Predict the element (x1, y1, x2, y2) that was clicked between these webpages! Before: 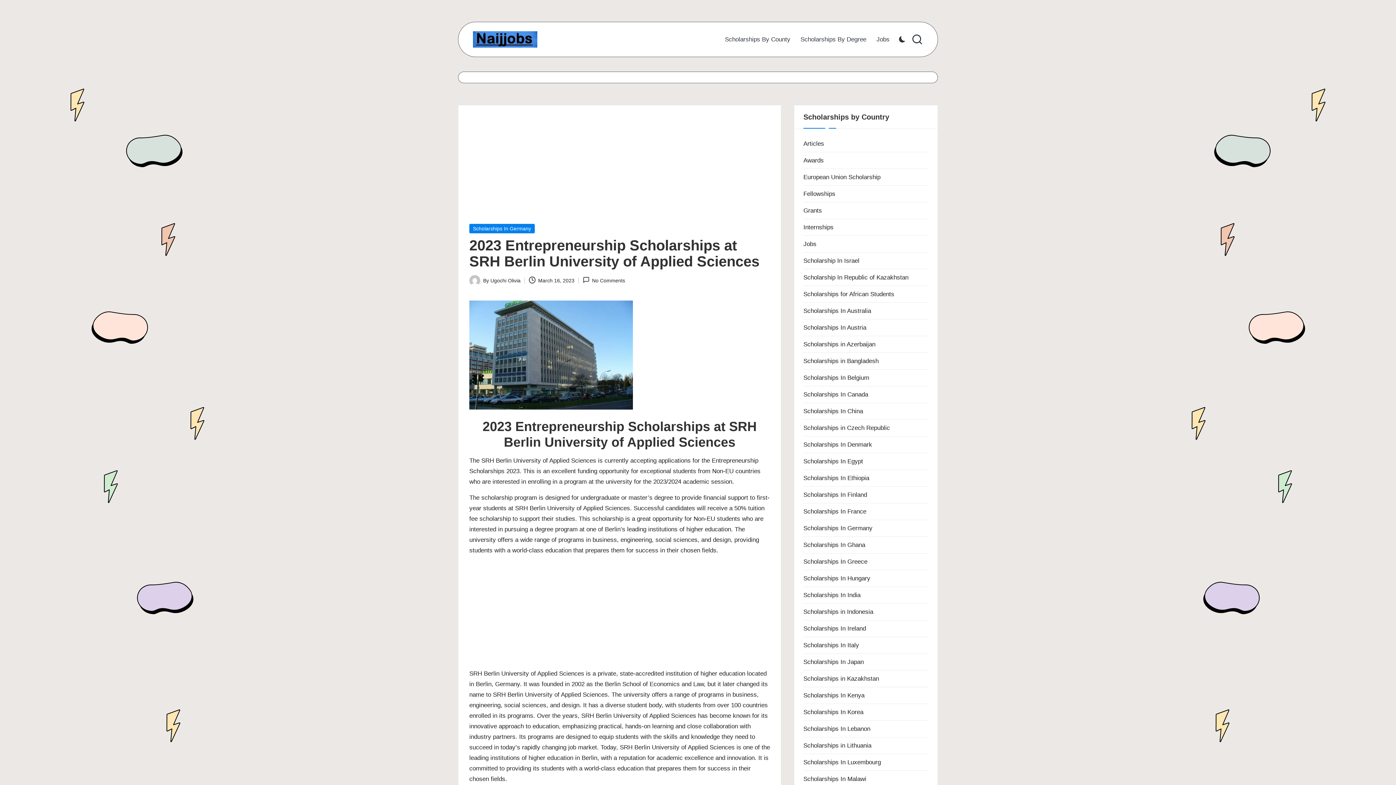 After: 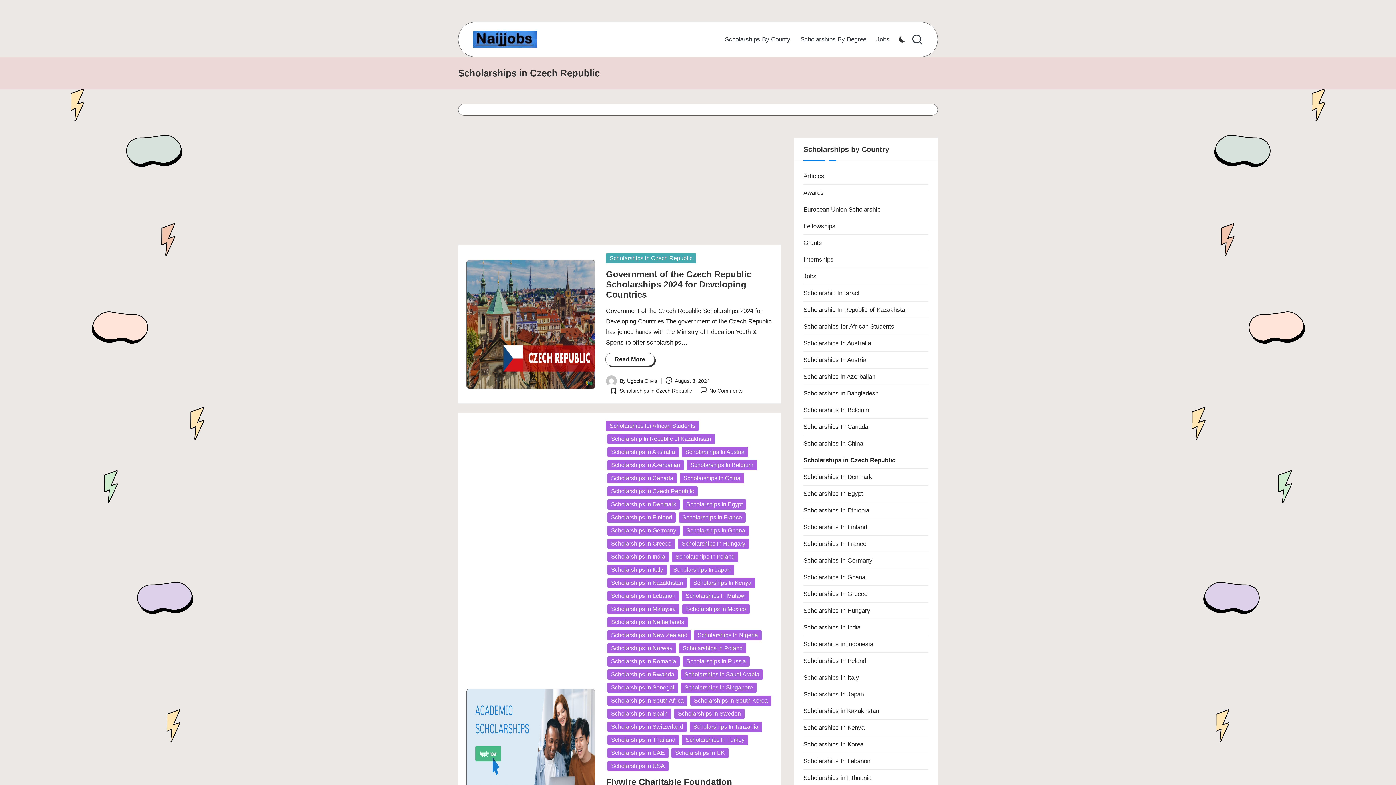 Action: bbox: (803, 423, 928, 432) label: Scholarships in Czech Republic